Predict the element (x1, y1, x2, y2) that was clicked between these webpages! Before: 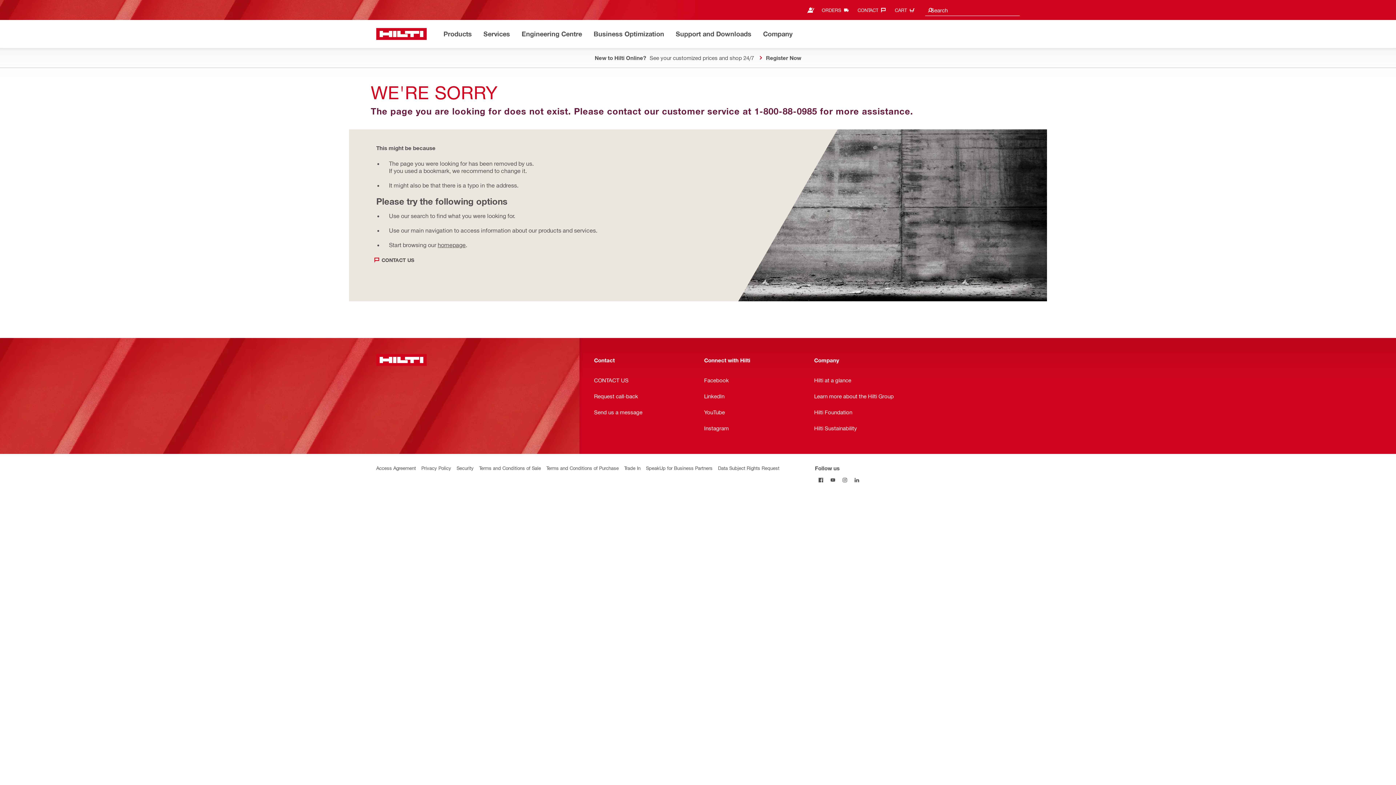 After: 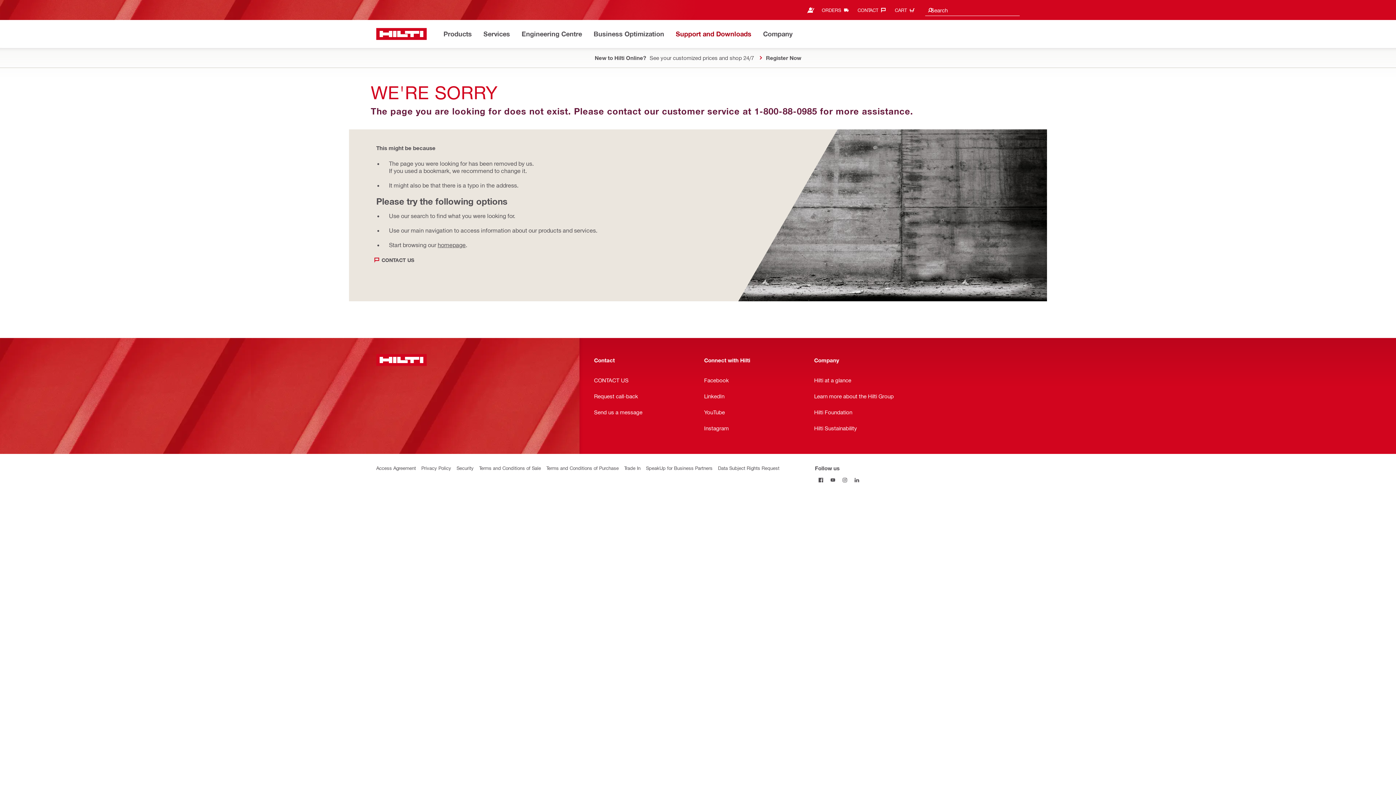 Action: label: Support and Downloads bbox: (675, 28, 752, 40)